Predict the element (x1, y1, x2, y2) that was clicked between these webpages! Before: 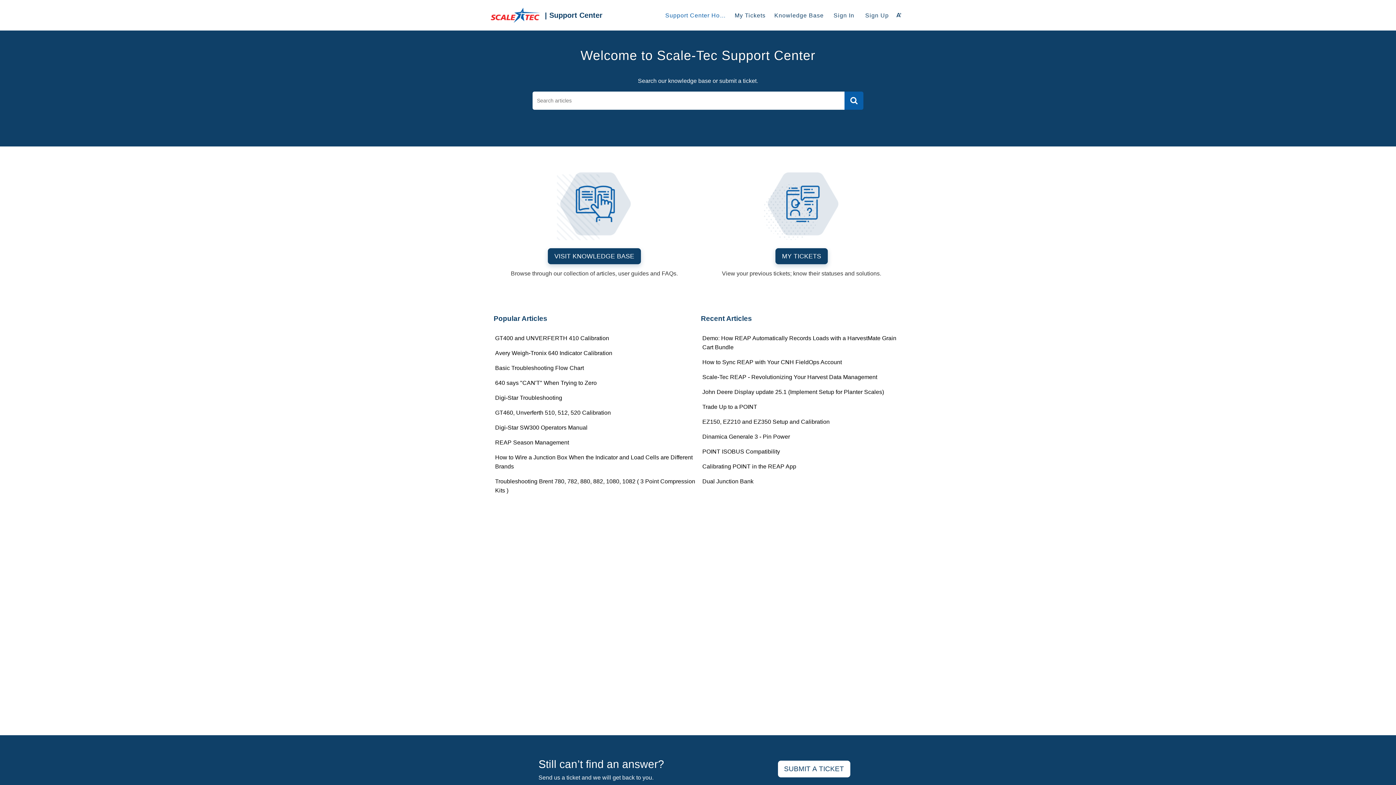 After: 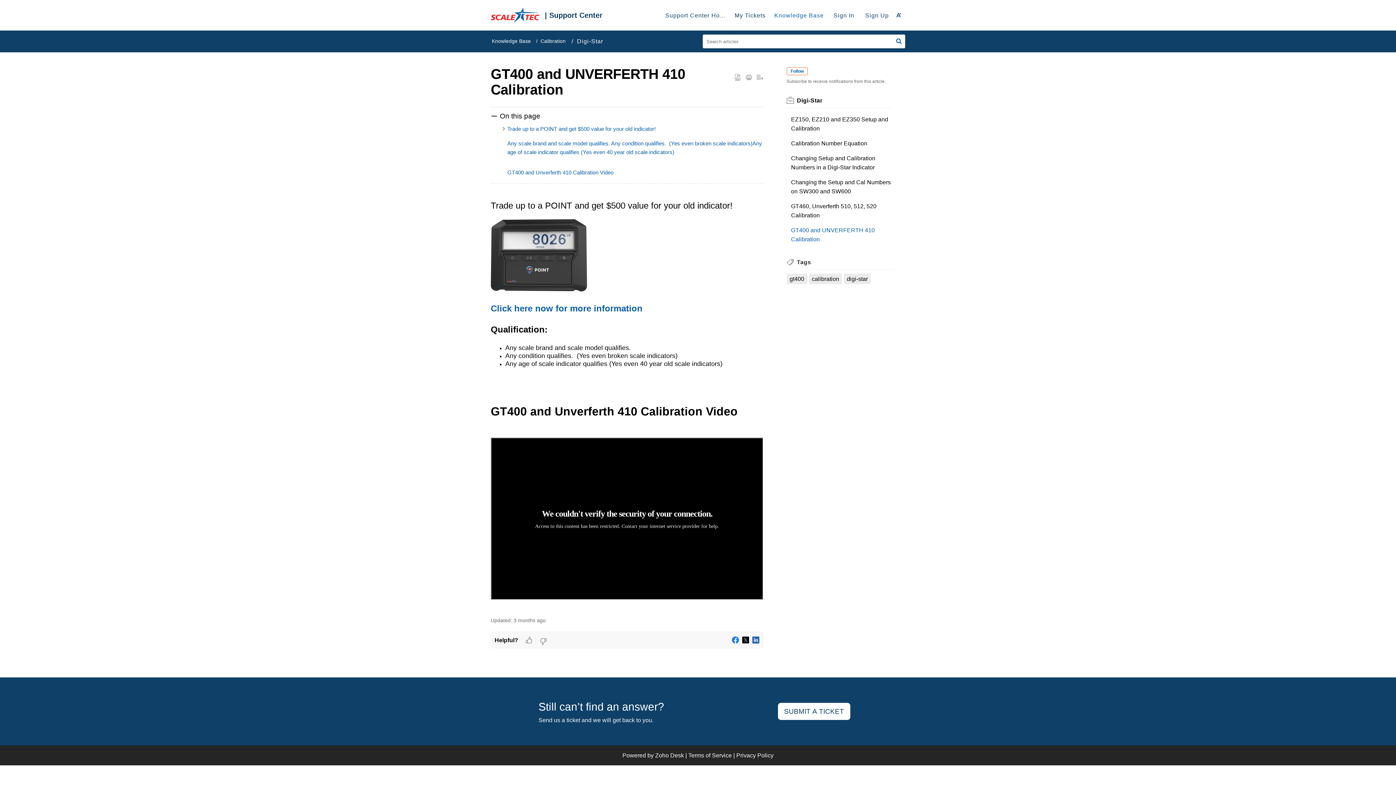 Action: label: GT400 and UNVERFERTH 410 Calibration bbox: (495, 335, 609, 341)